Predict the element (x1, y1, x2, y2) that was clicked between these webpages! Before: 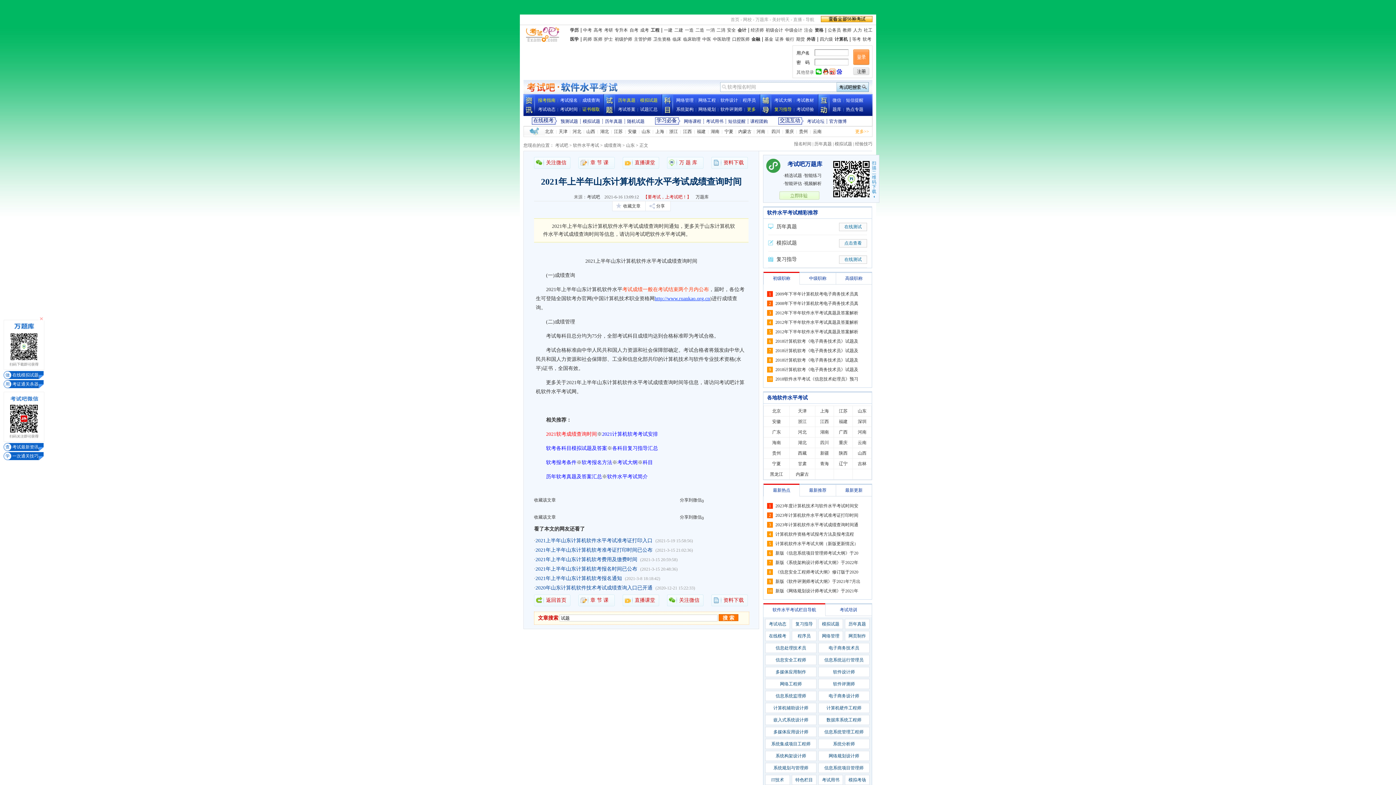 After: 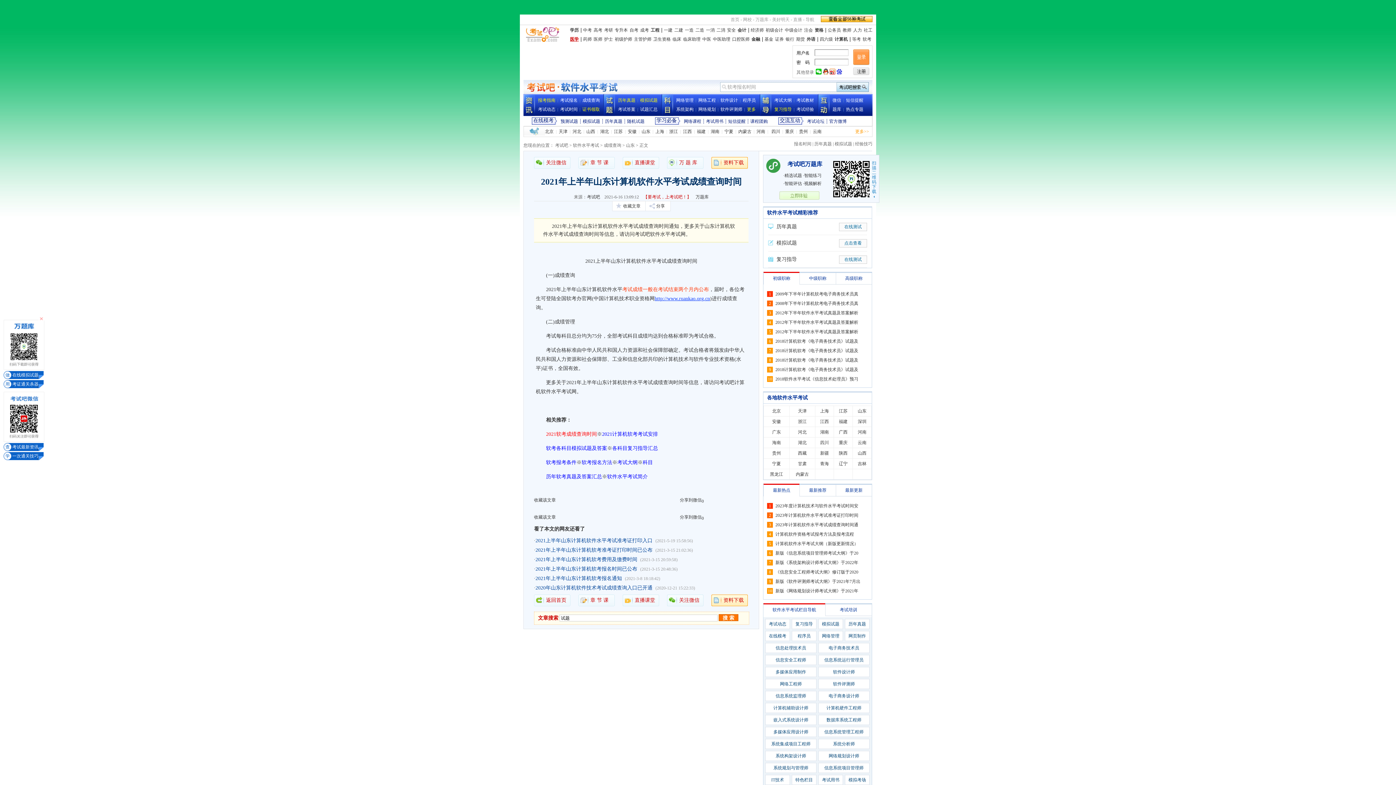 Action: bbox: (570, 34, 578, 44) label: 医学